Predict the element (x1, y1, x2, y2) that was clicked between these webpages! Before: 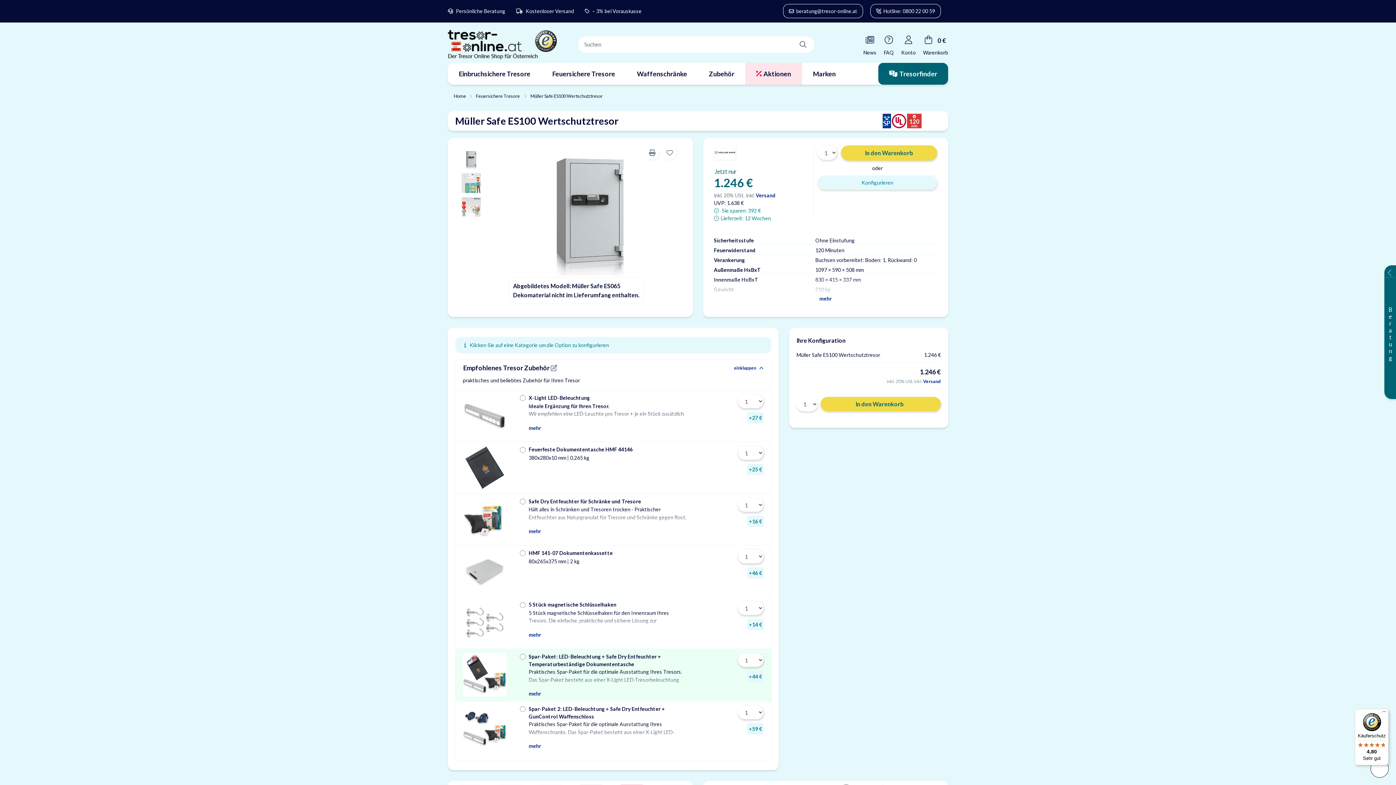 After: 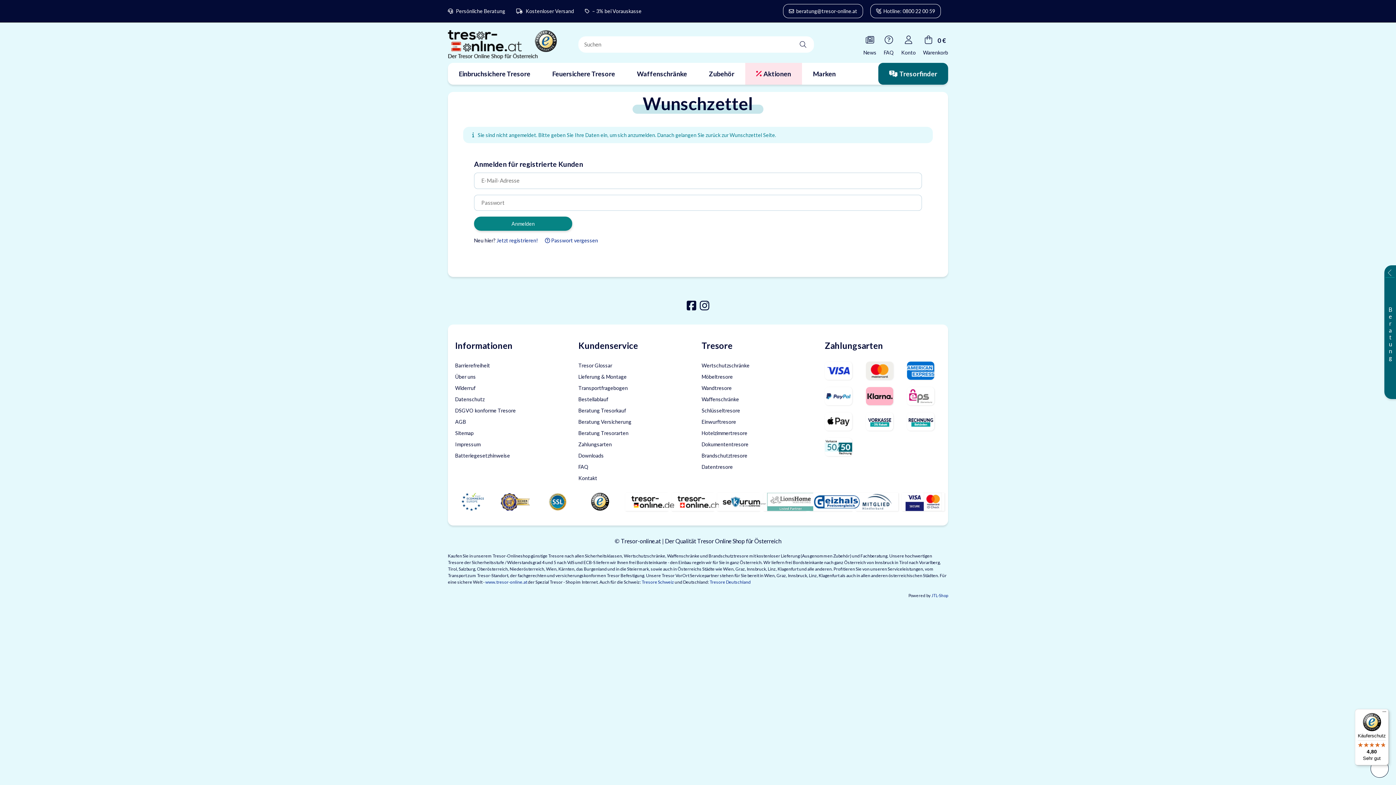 Action: bbox: (662, 145, 677, 160) label: Auf den Wunschzettel